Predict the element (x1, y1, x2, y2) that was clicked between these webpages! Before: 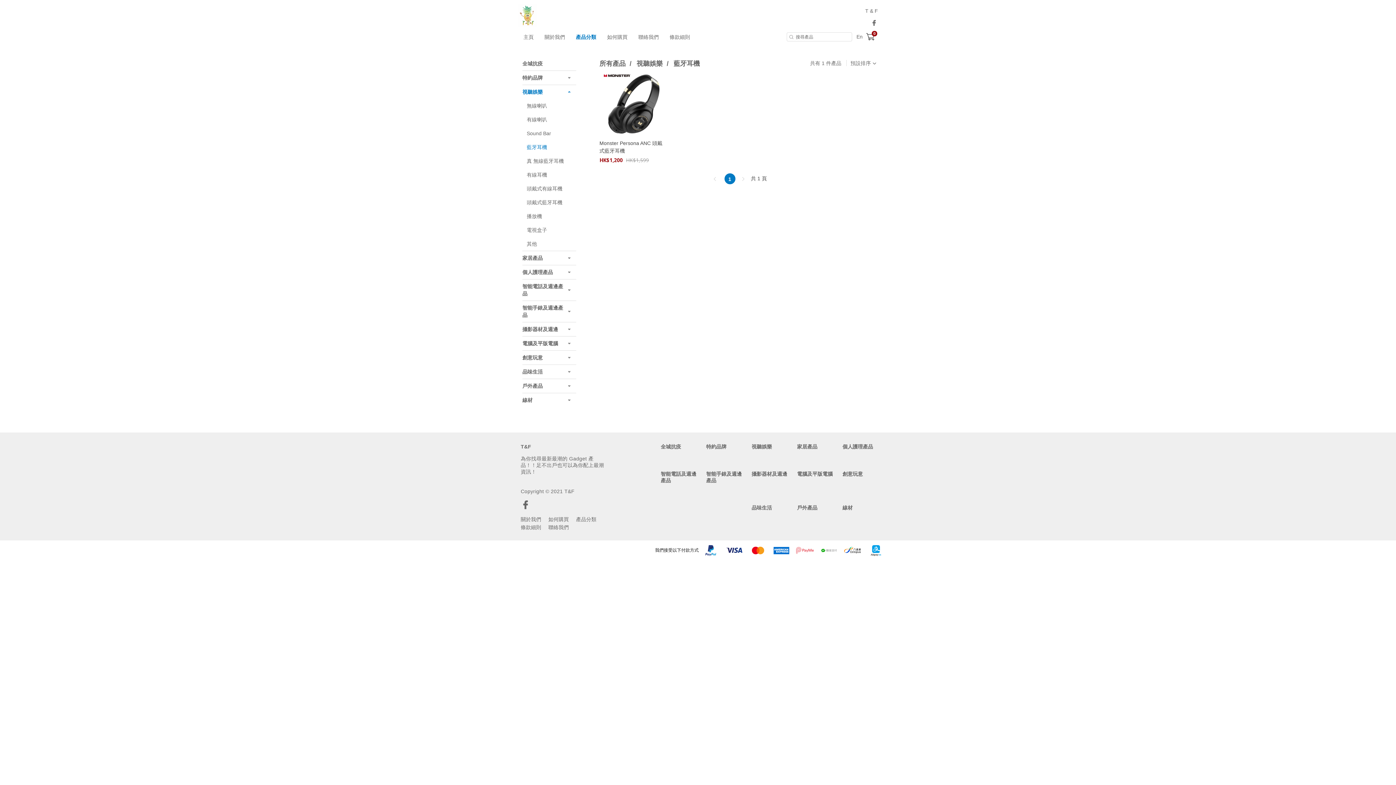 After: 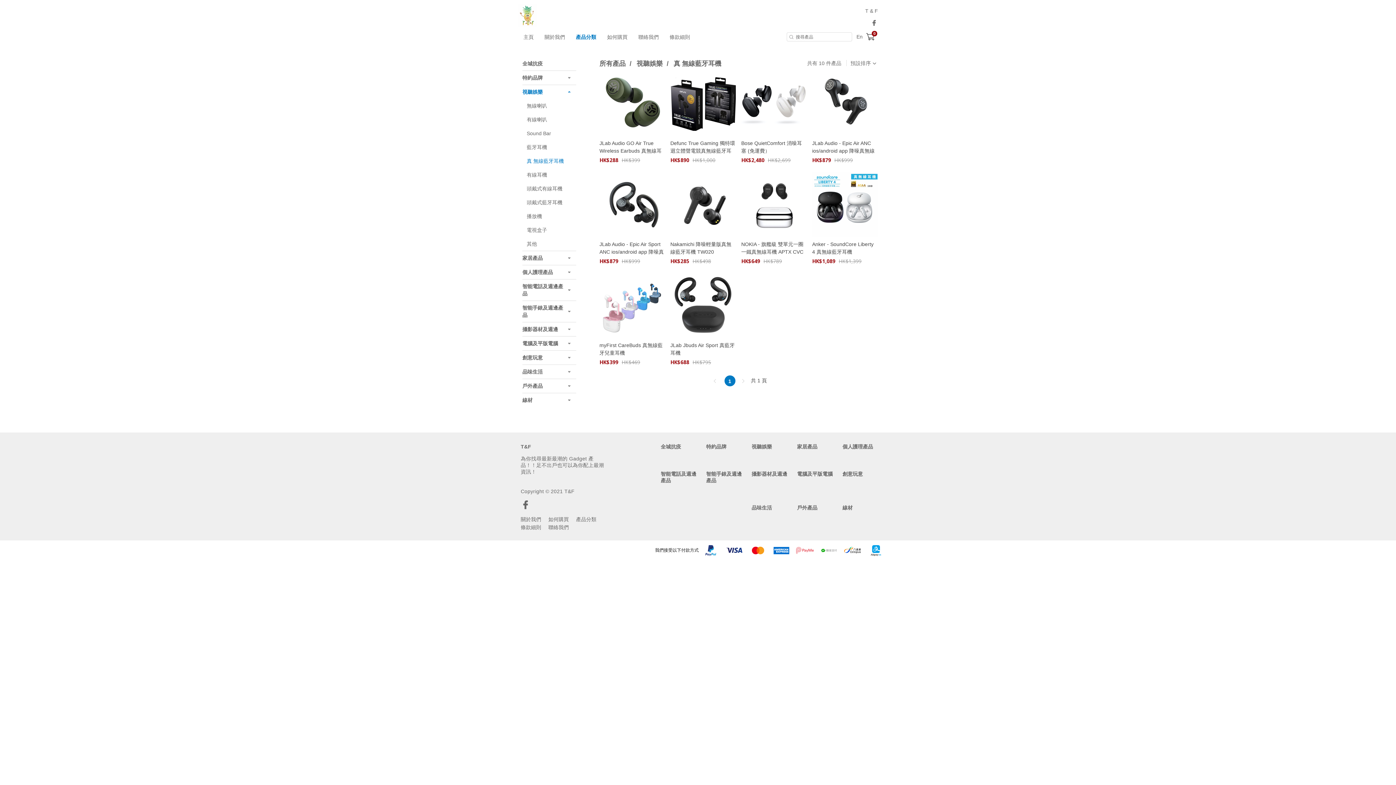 Action: label: 真 無線藍牙耳機 bbox: (522, 155, 576, 166)